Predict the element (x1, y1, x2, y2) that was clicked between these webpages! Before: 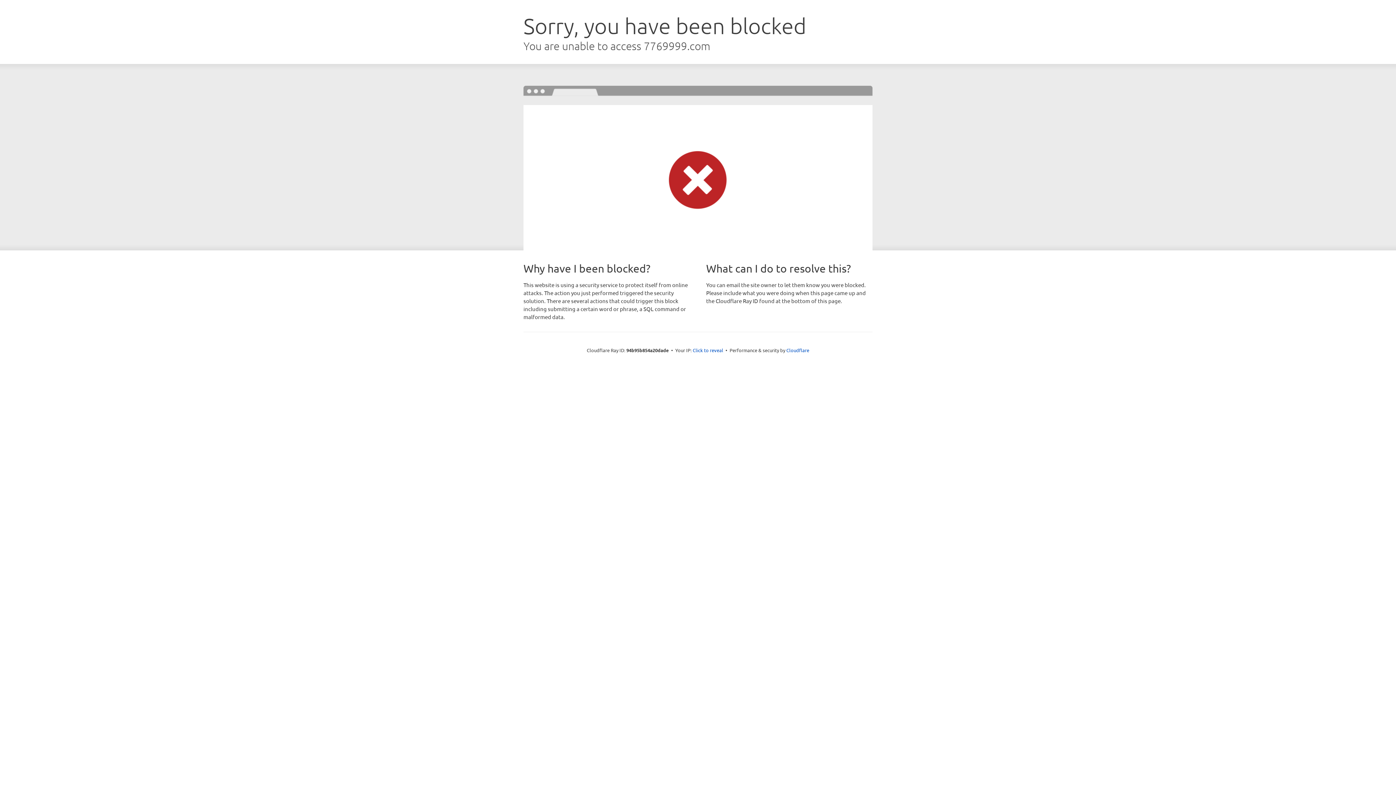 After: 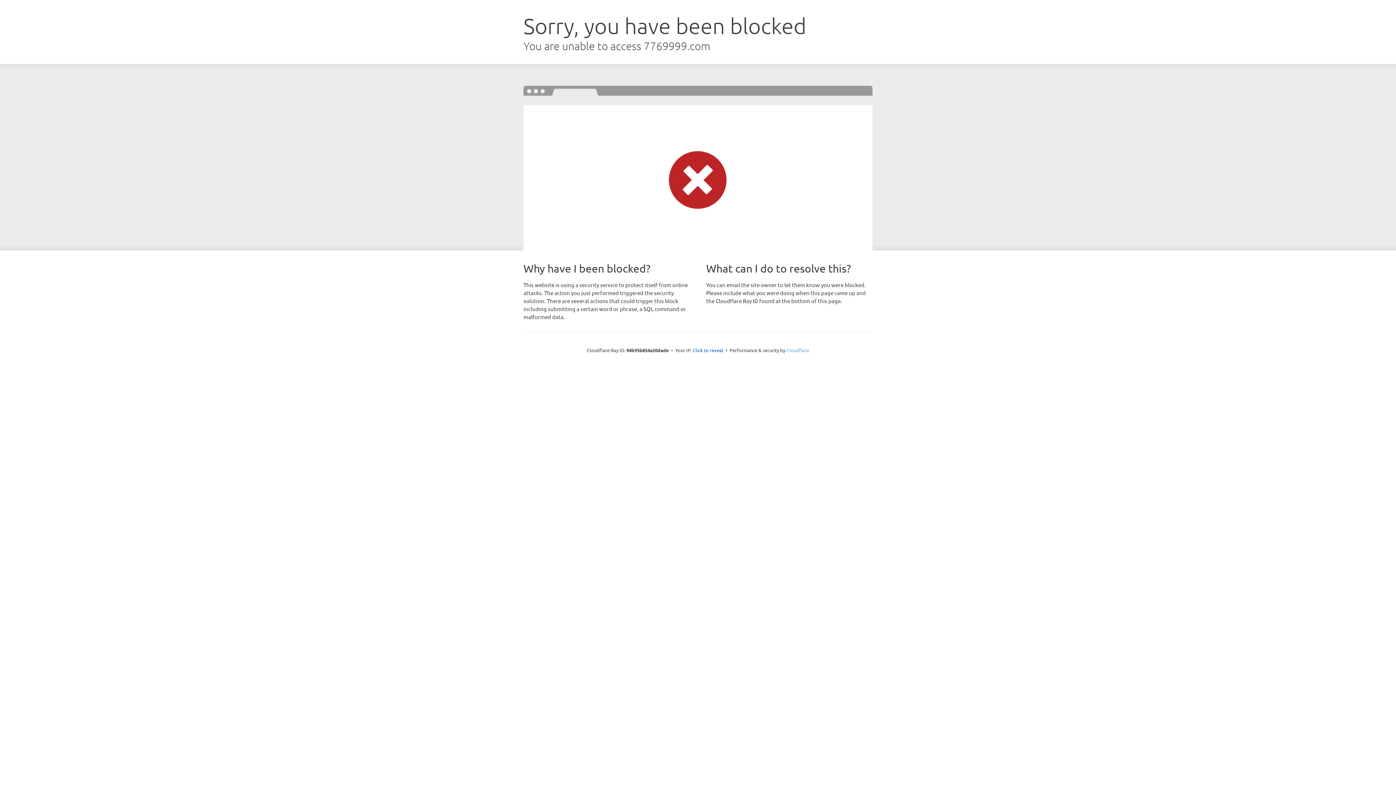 Action: label: Cloudflare bbox: (786, 347, 809, 353)